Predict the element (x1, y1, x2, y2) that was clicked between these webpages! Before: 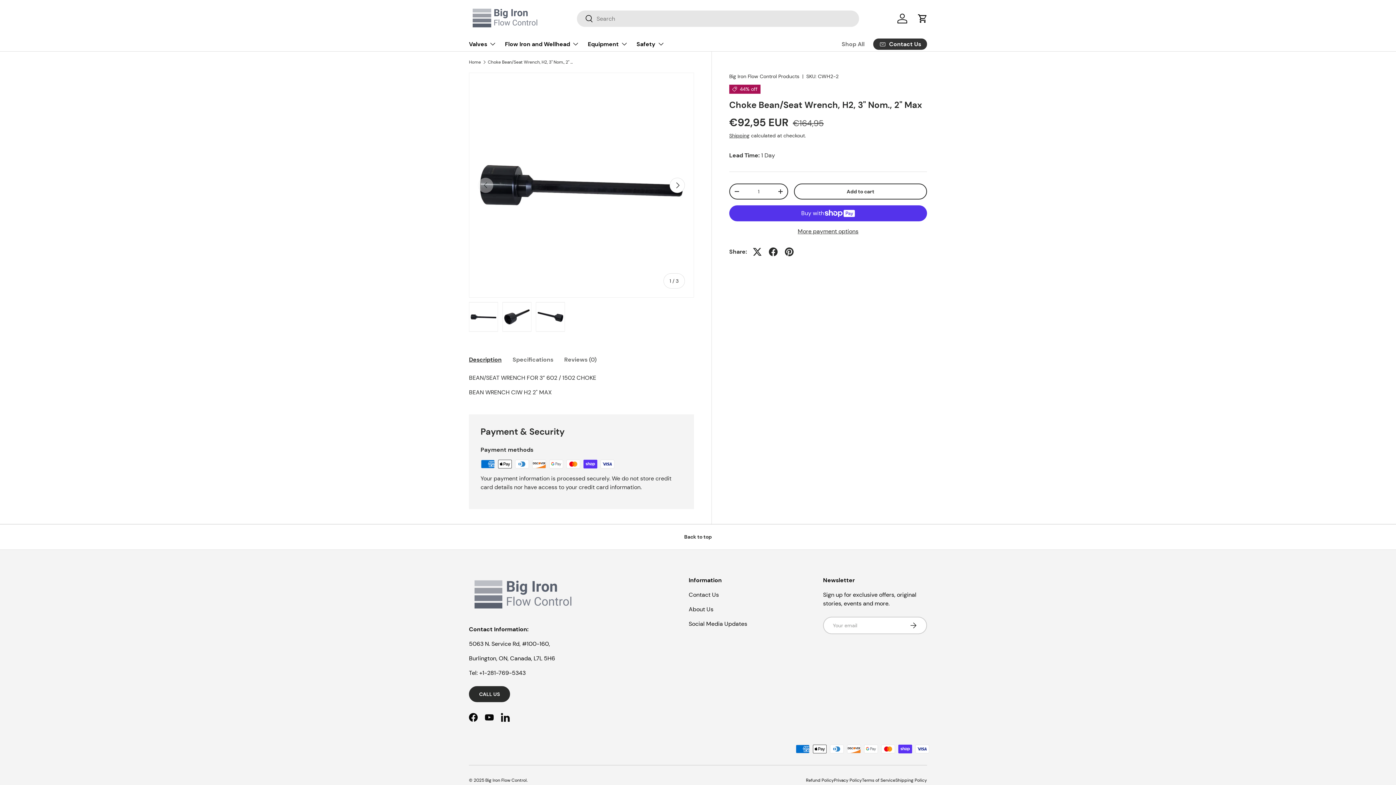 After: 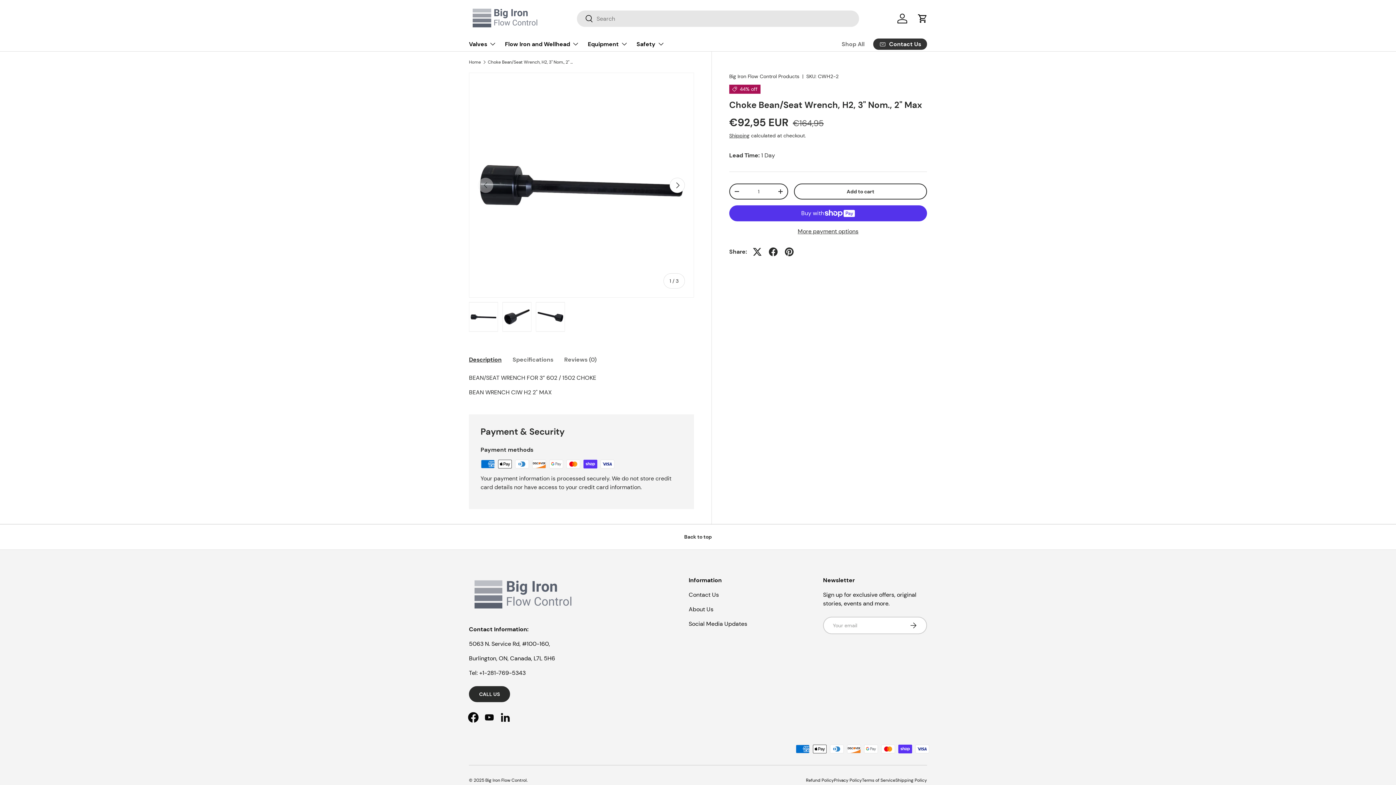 Action: bbox: (465, 709, 481, 725) label: Facebook